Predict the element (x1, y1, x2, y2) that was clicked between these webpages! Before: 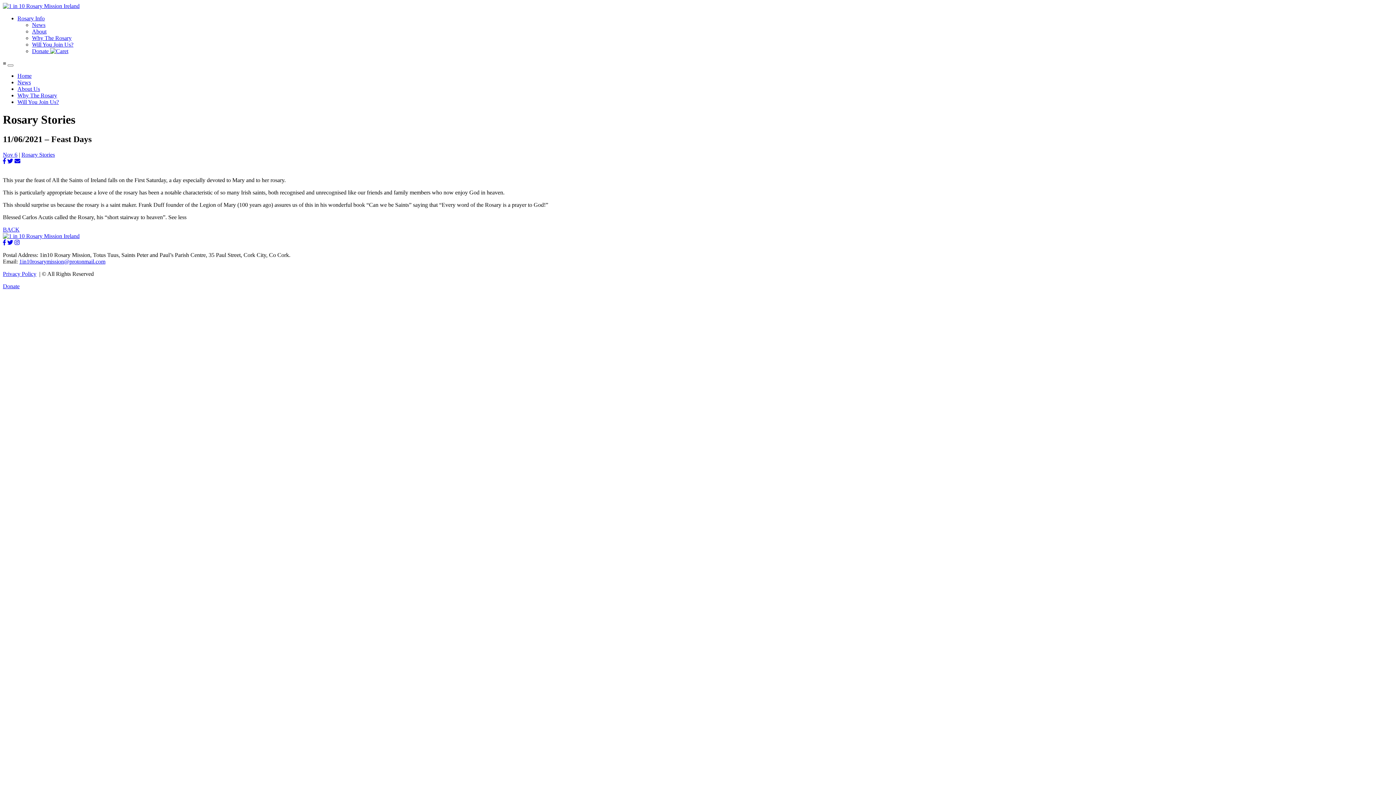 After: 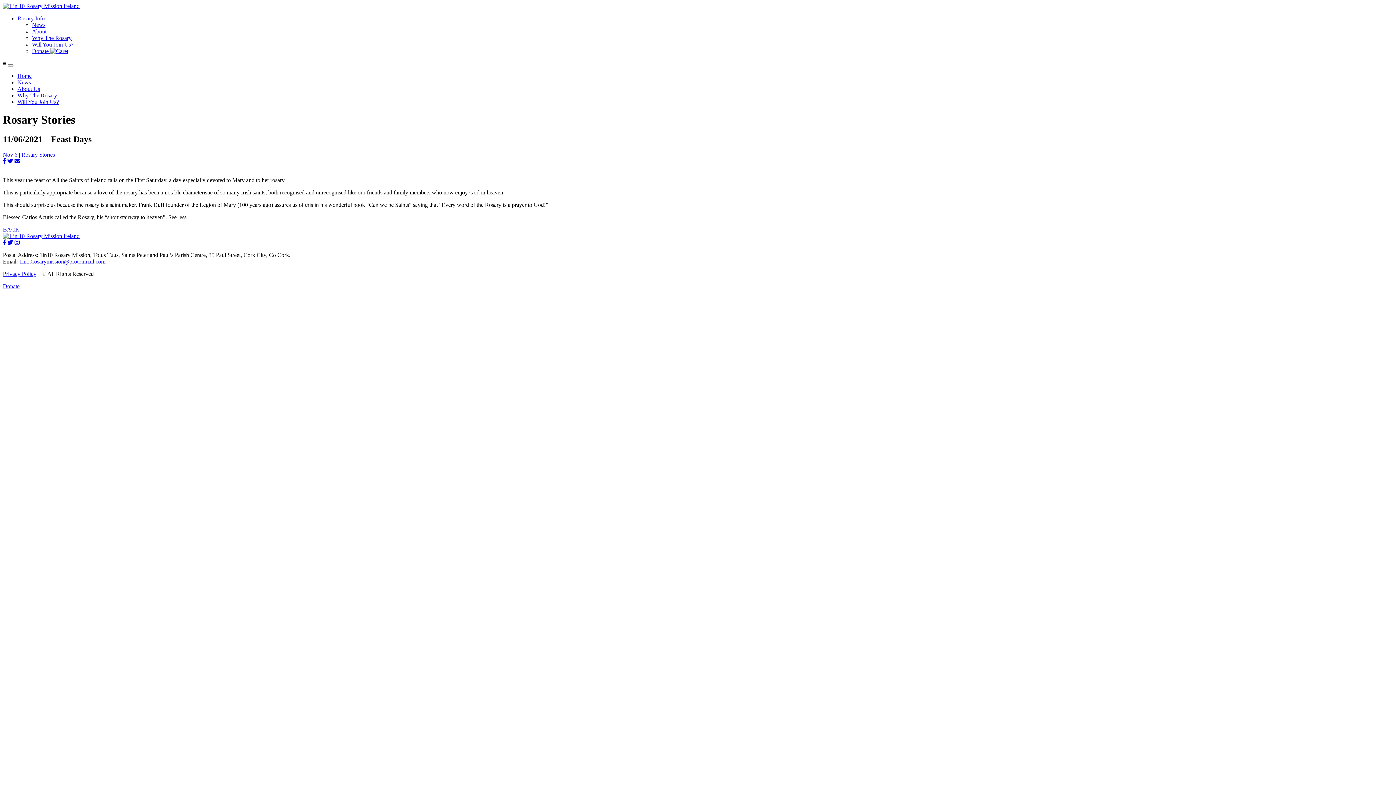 Action: bbox: (7, 239, 13, 245)